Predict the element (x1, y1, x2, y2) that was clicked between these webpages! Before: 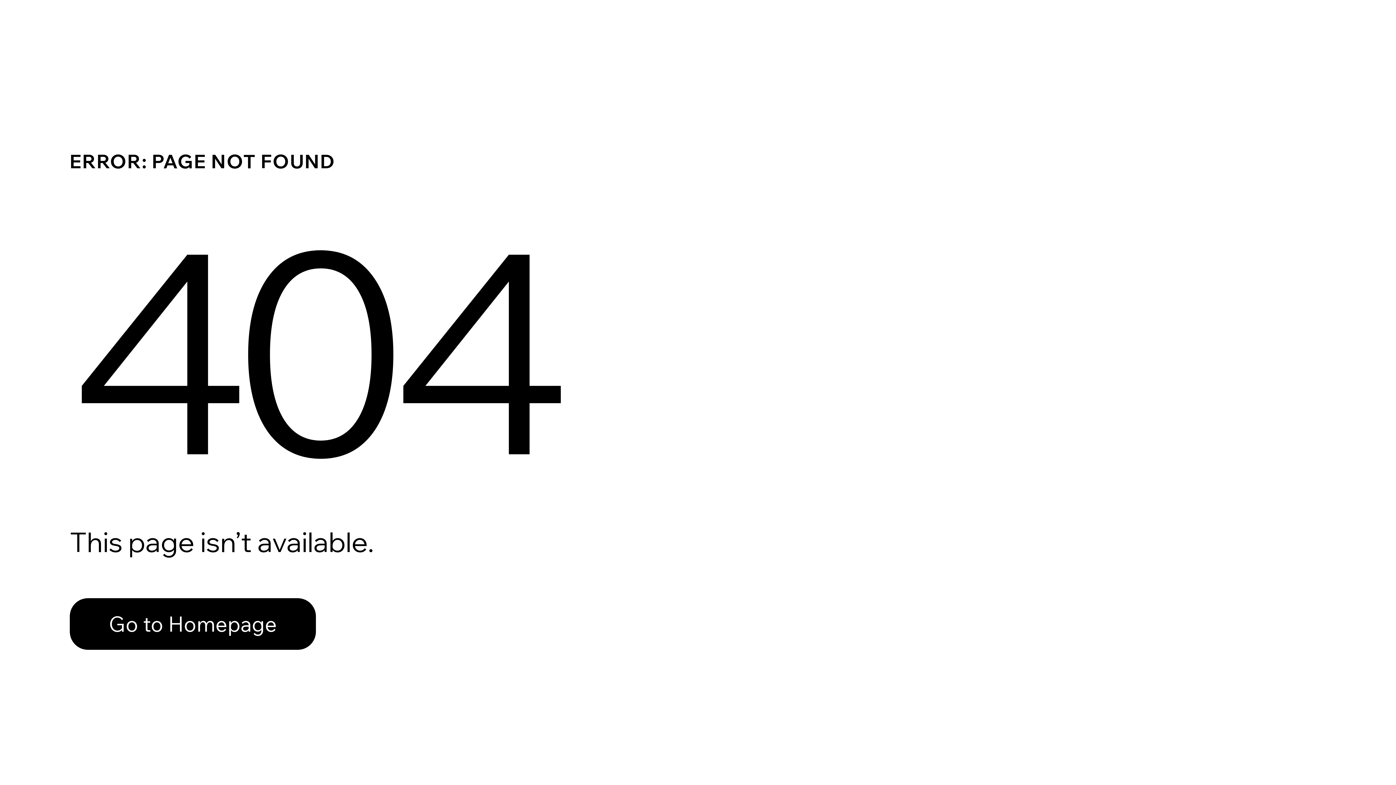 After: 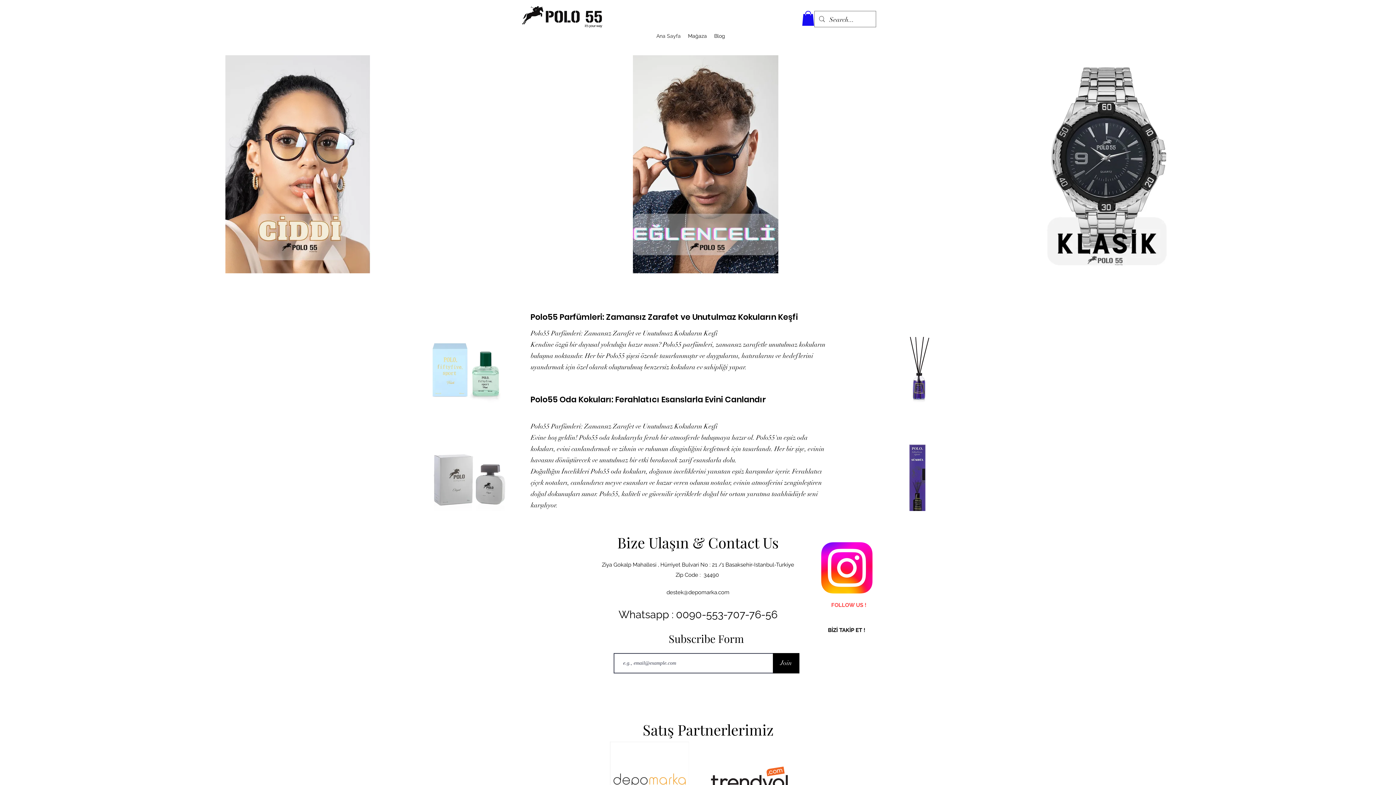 Action: label: Go to Homepage bbox: (69, 582, 768, 659)